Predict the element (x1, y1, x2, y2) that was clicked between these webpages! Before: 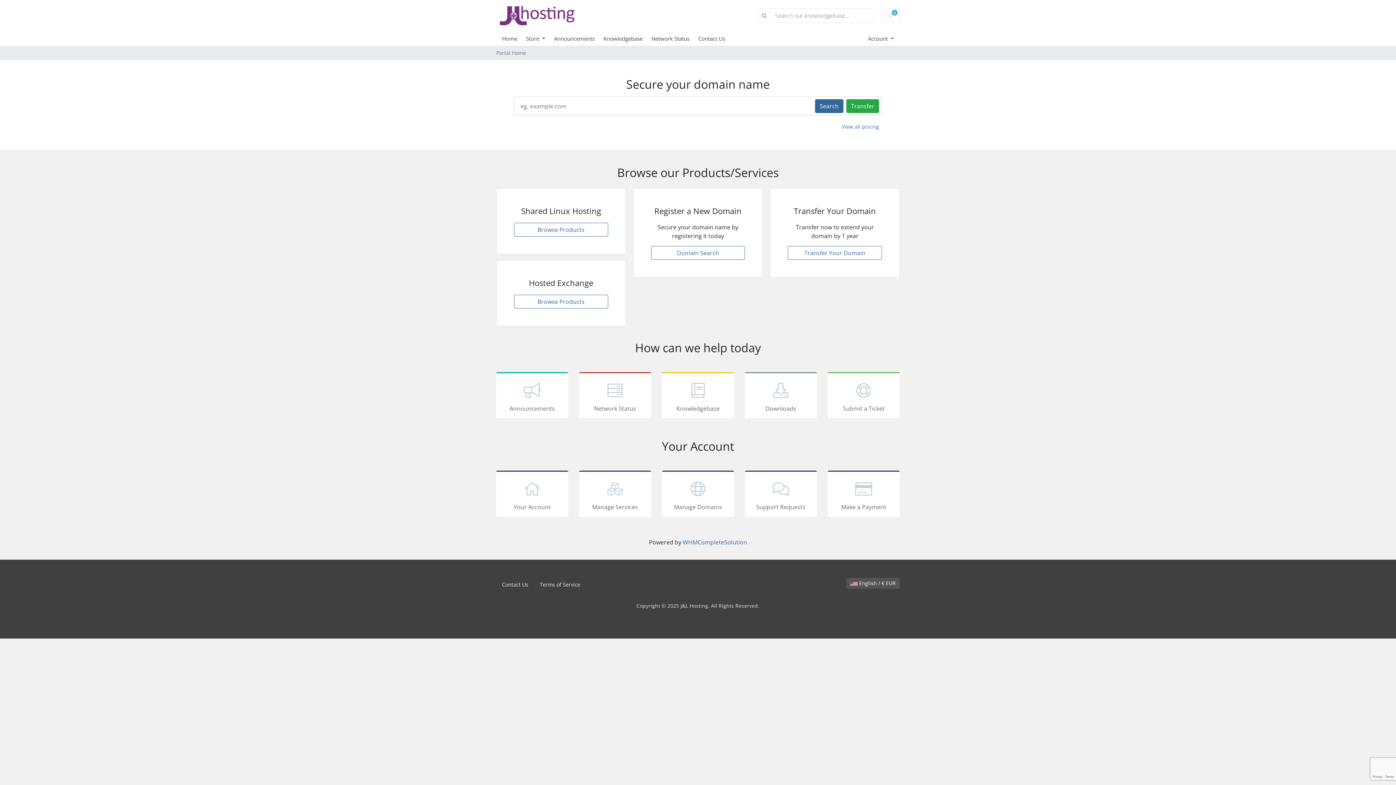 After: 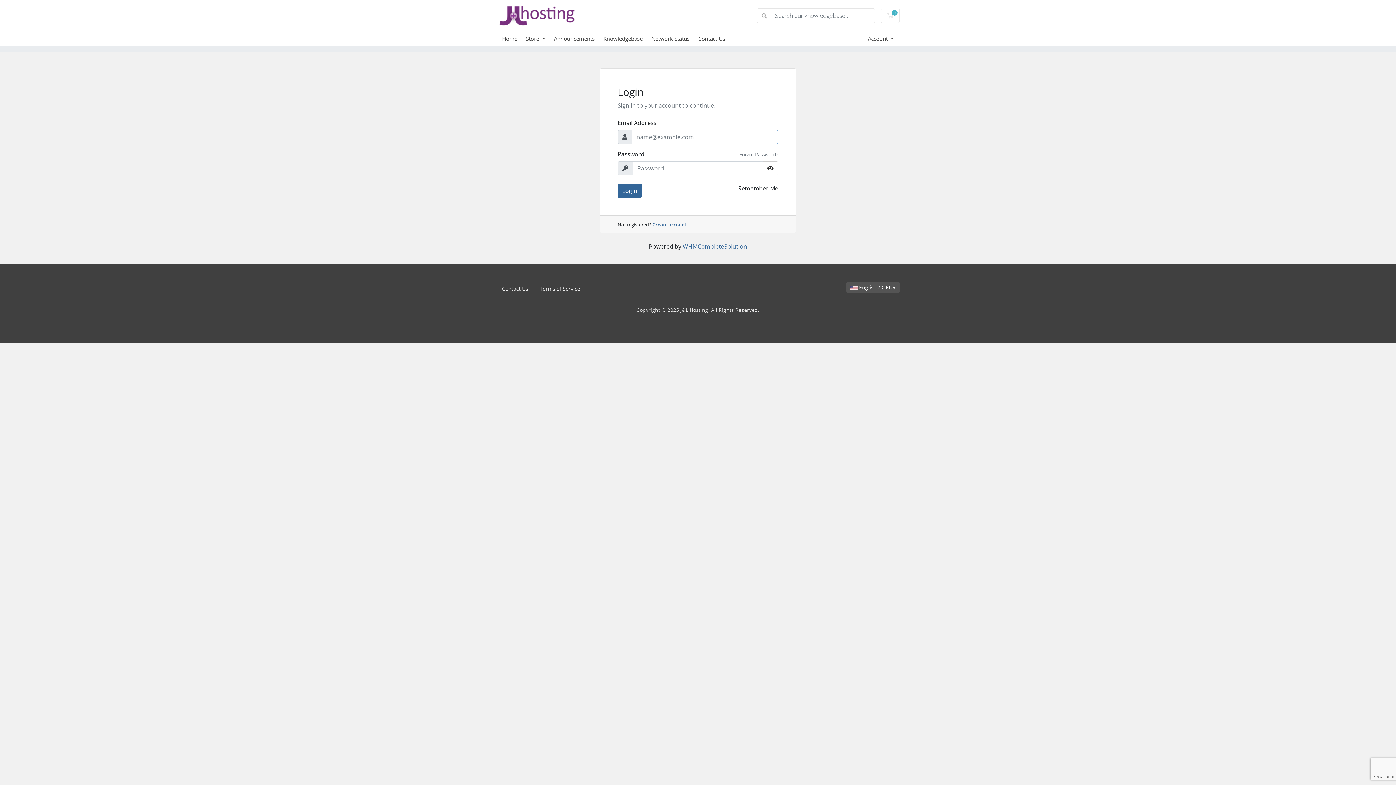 Action: bbox: (828, 372, 900, 418) label: Submit a Ticket